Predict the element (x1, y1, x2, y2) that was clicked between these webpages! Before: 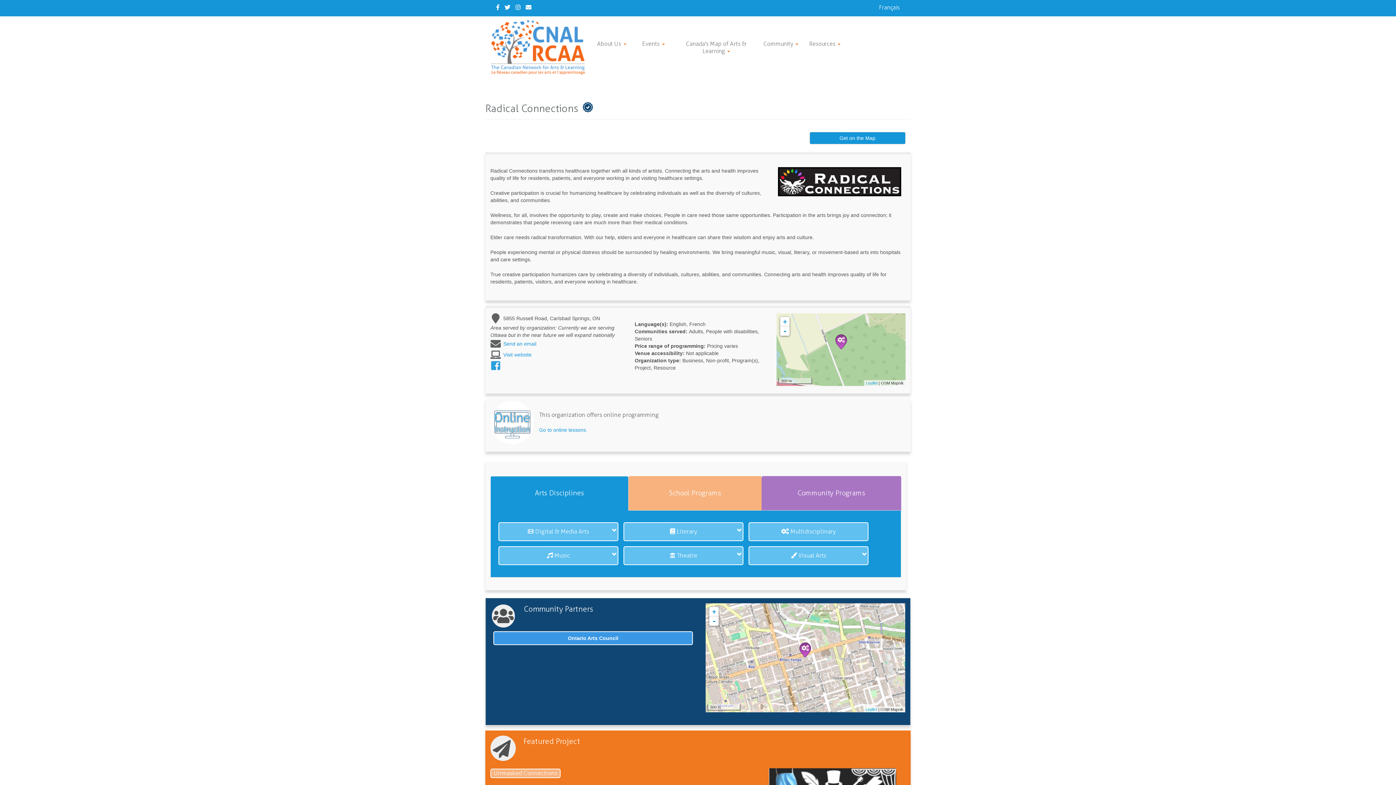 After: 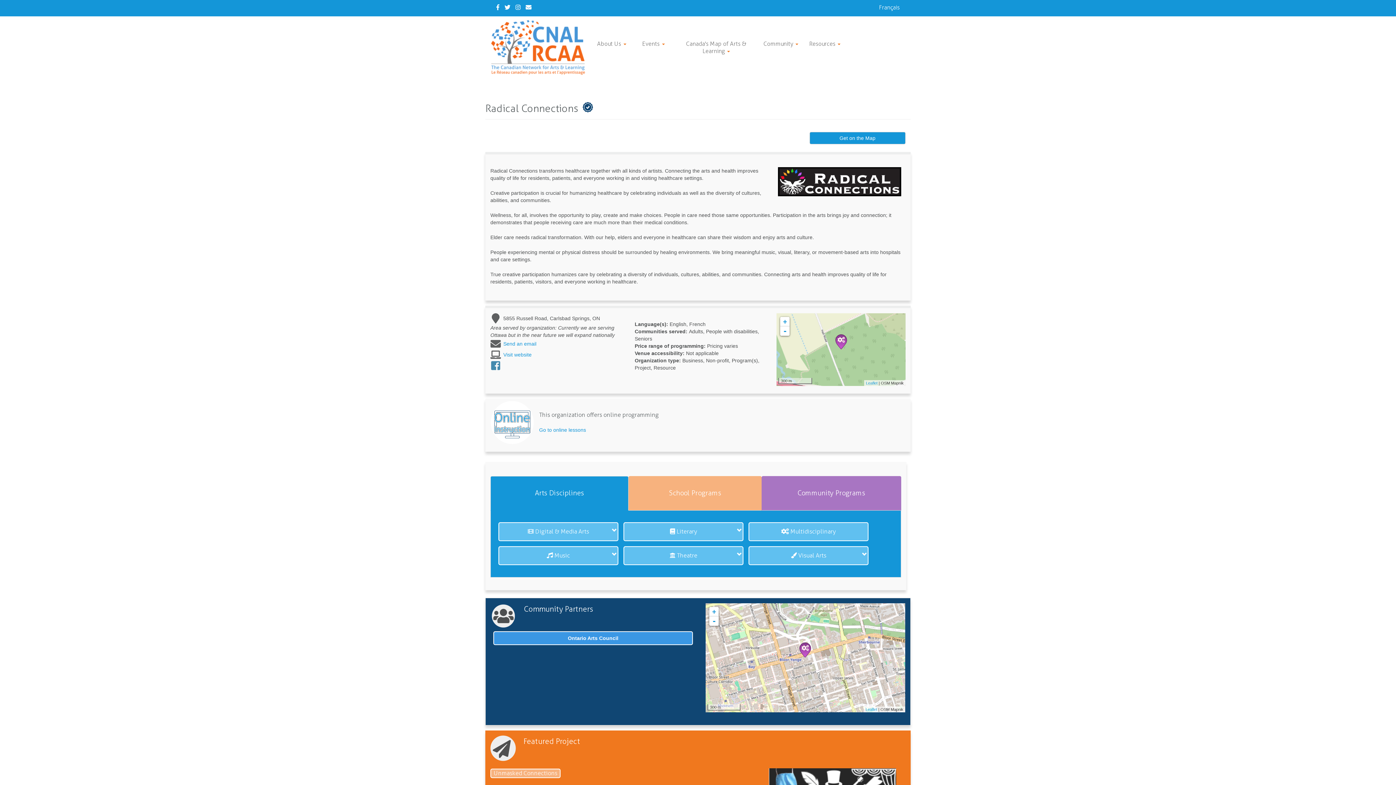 Action: bbox: (490, 362, 503, 368)